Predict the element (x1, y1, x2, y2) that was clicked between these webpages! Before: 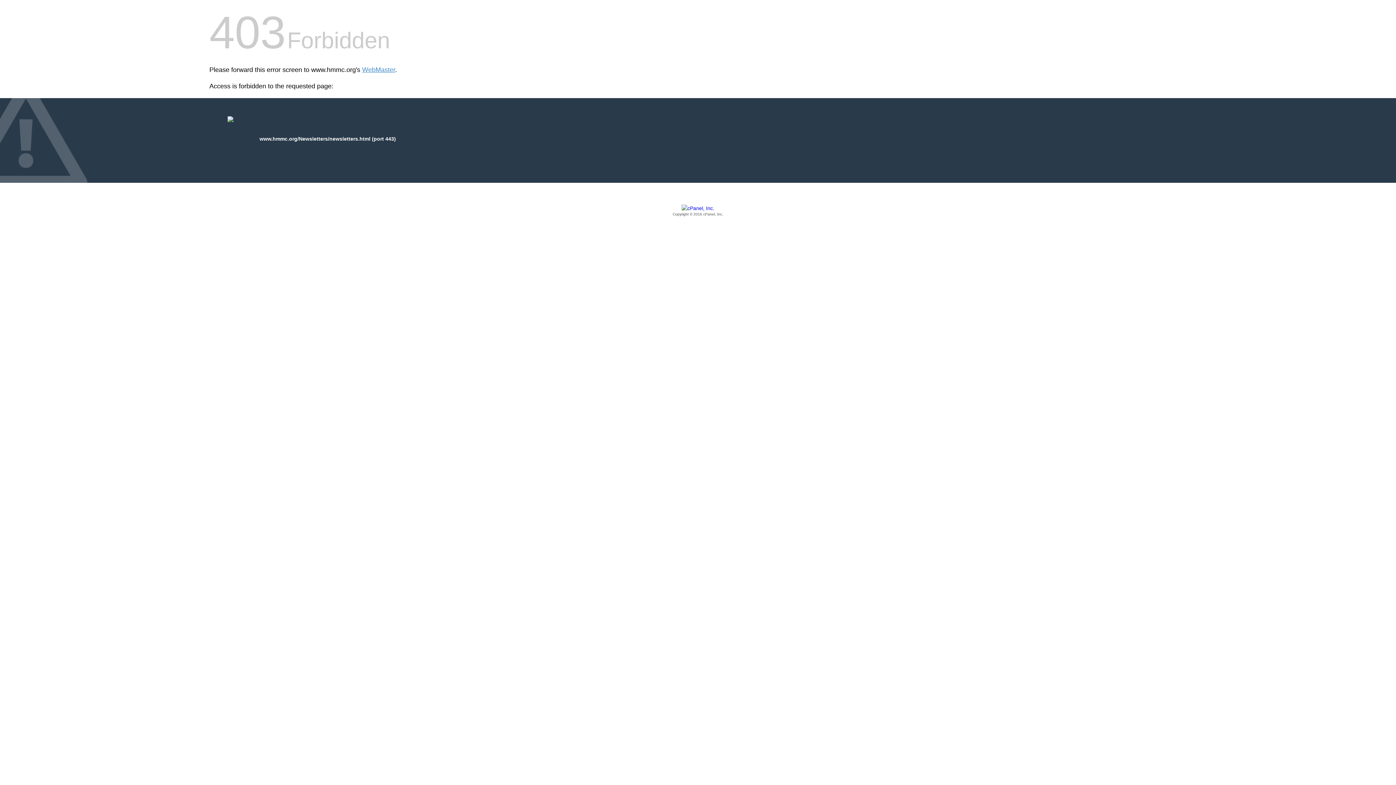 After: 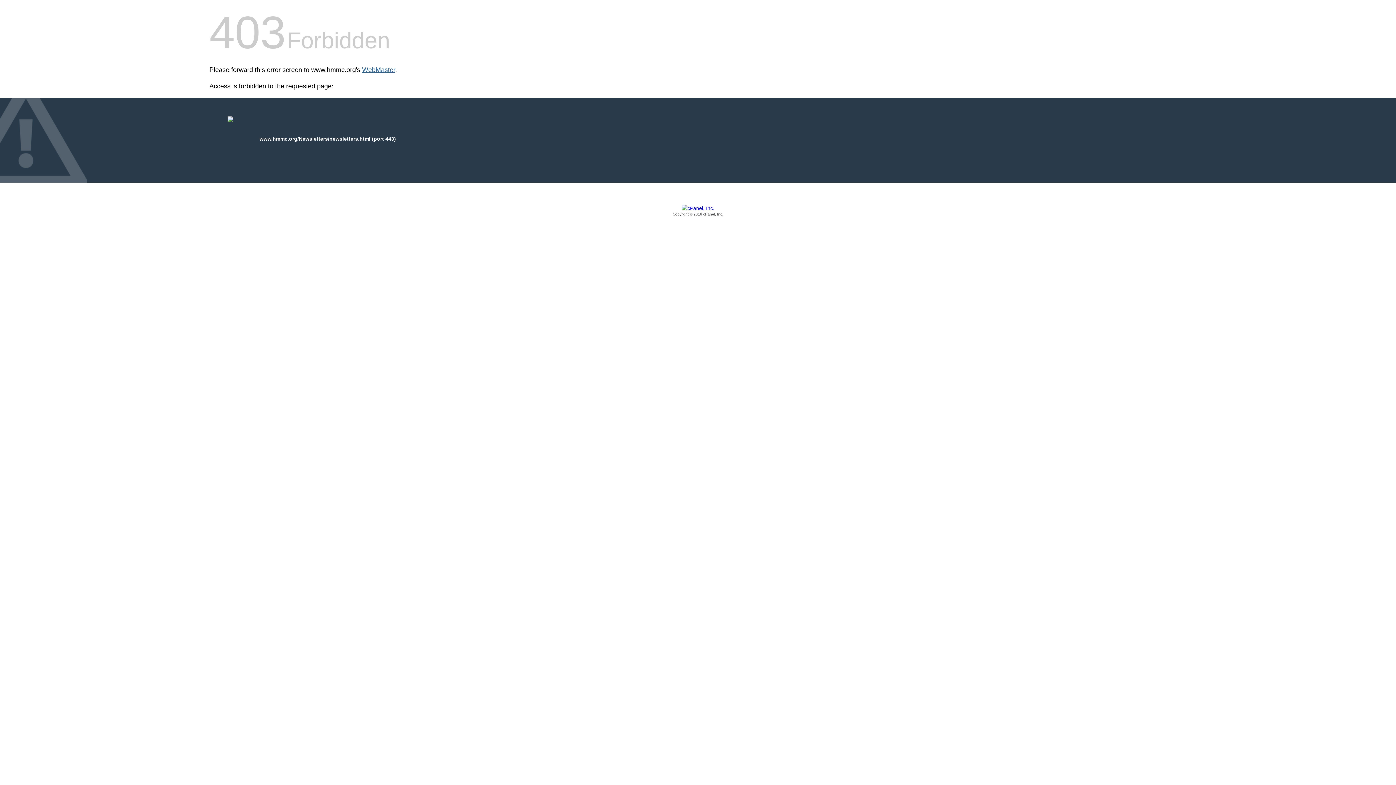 Action: bbox: (362, 66, 395, 73) label: WebMaster